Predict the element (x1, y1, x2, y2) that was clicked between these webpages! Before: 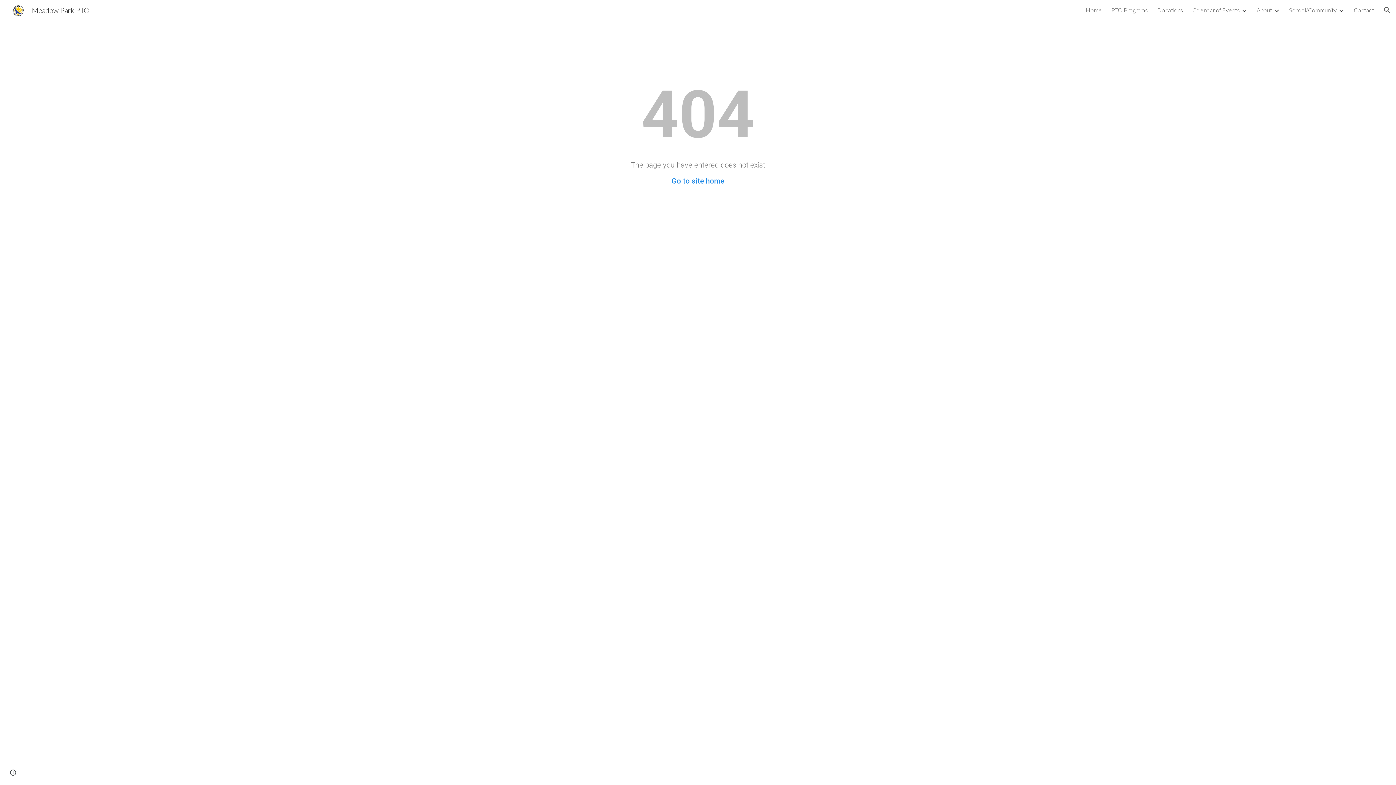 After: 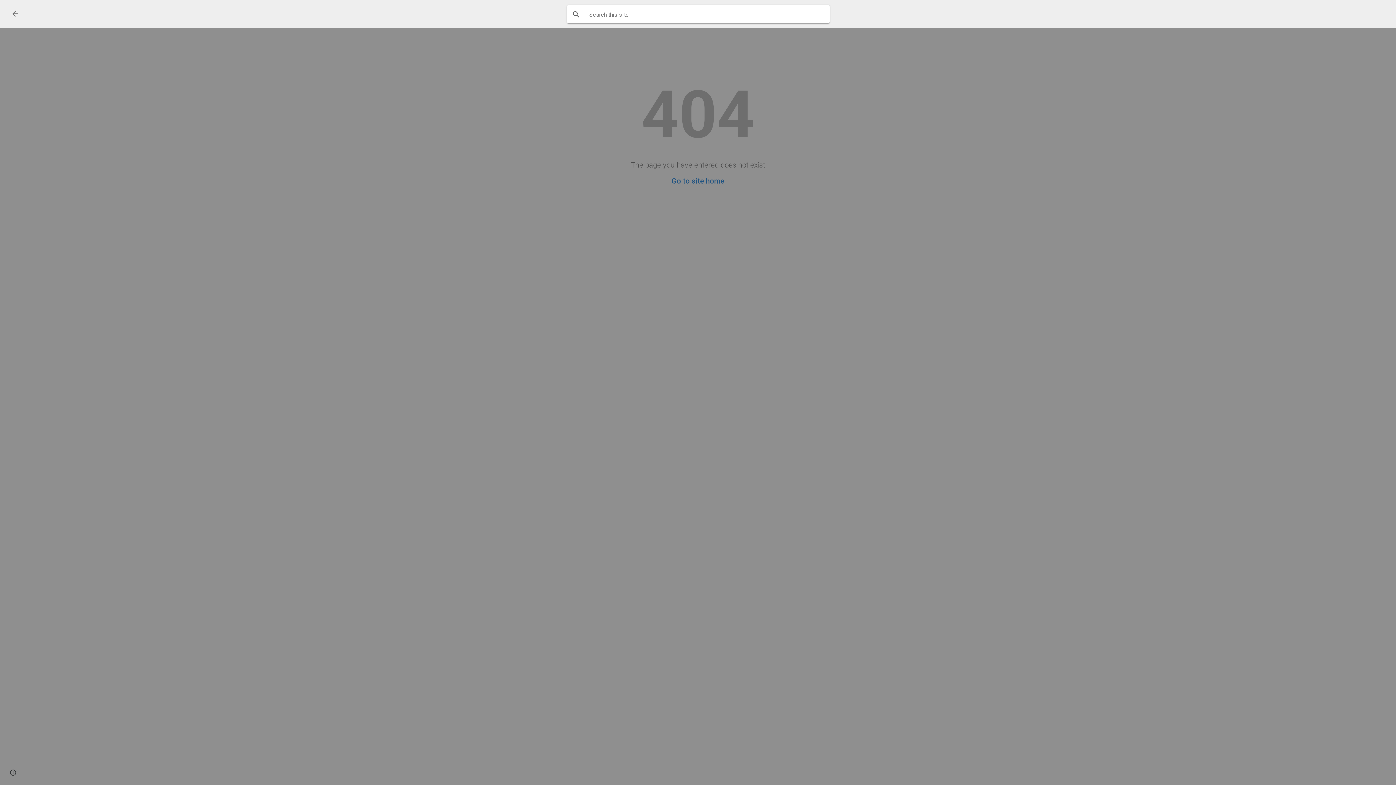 Action: bbox: (1378, 1, 1396, 18) label: Open search bar